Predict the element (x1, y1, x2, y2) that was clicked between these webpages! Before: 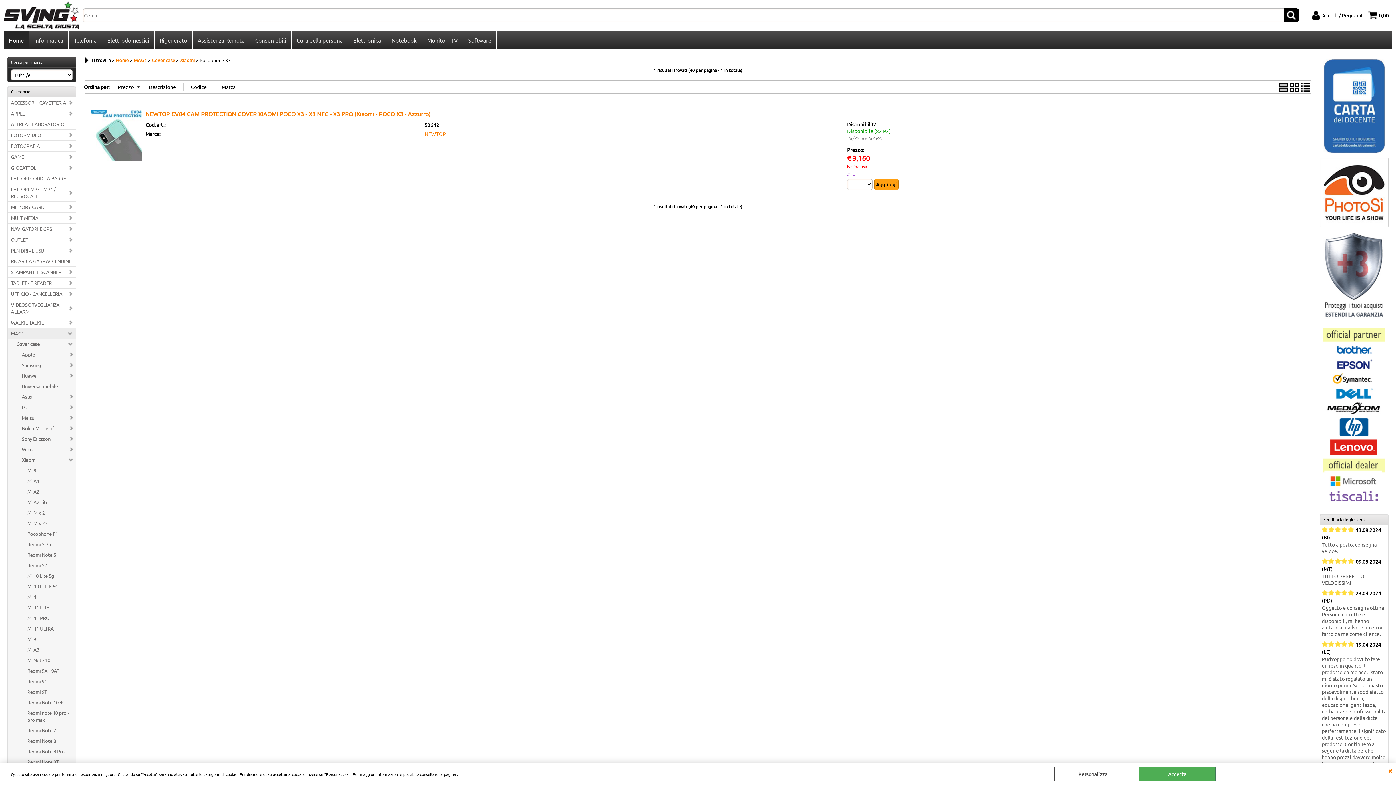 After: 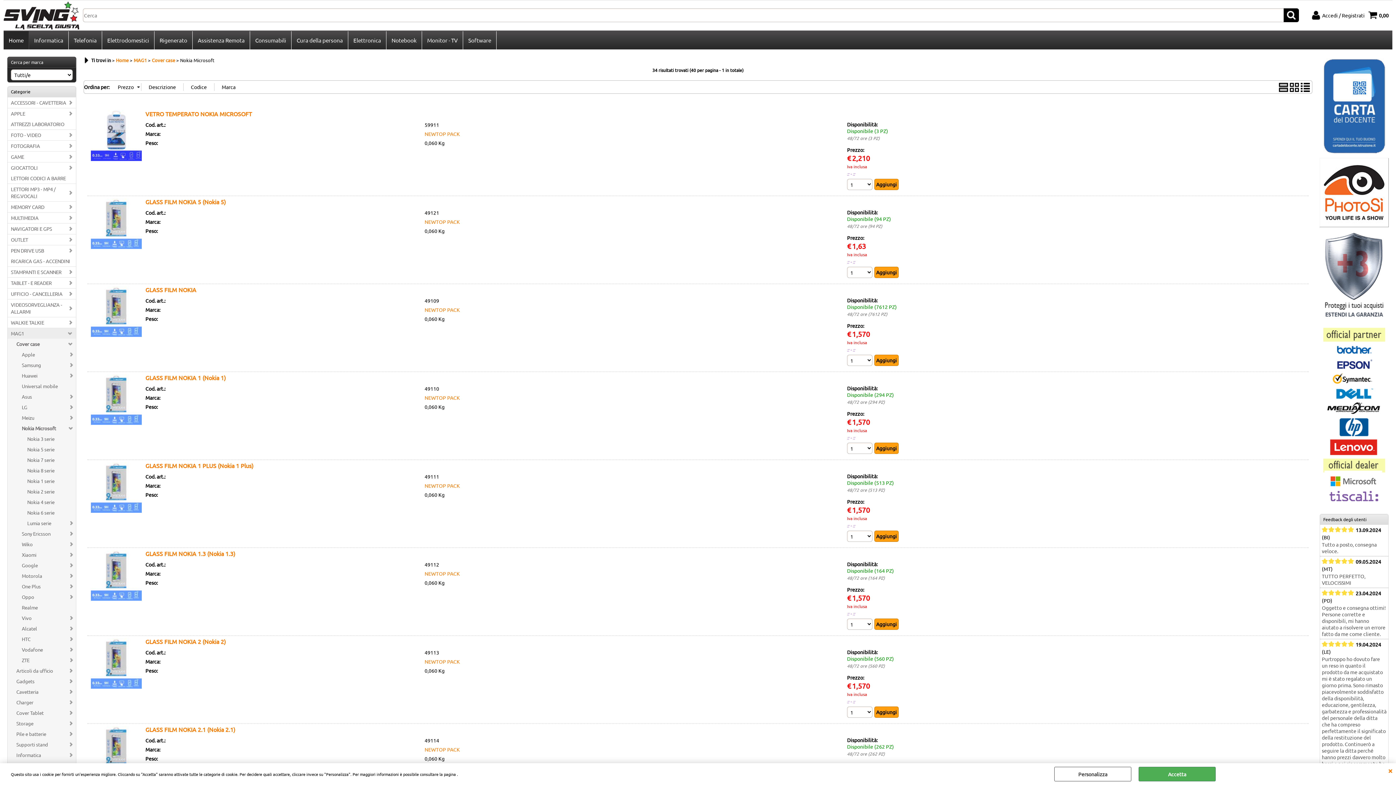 Action: bbox: (18, 423, 76, 433) label: Nokia Microsoft